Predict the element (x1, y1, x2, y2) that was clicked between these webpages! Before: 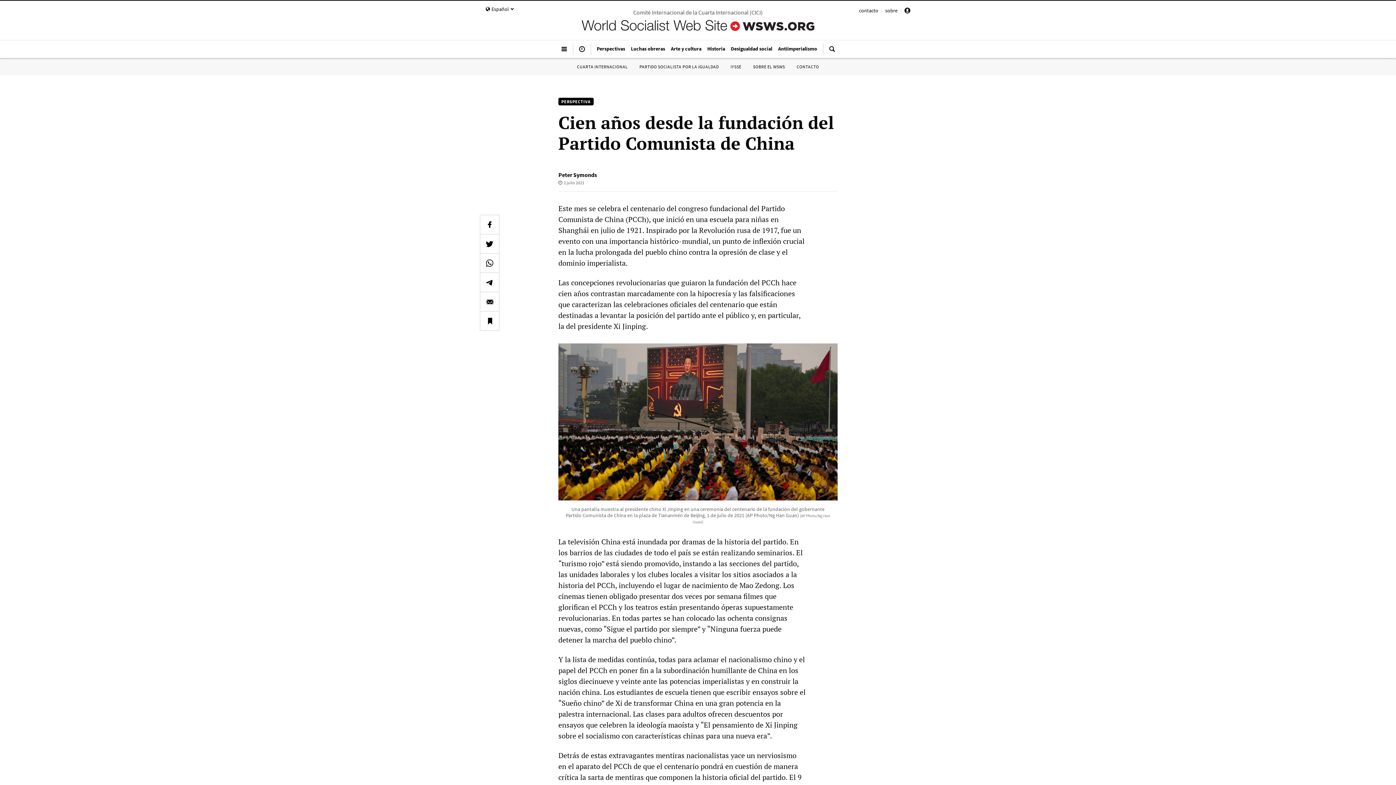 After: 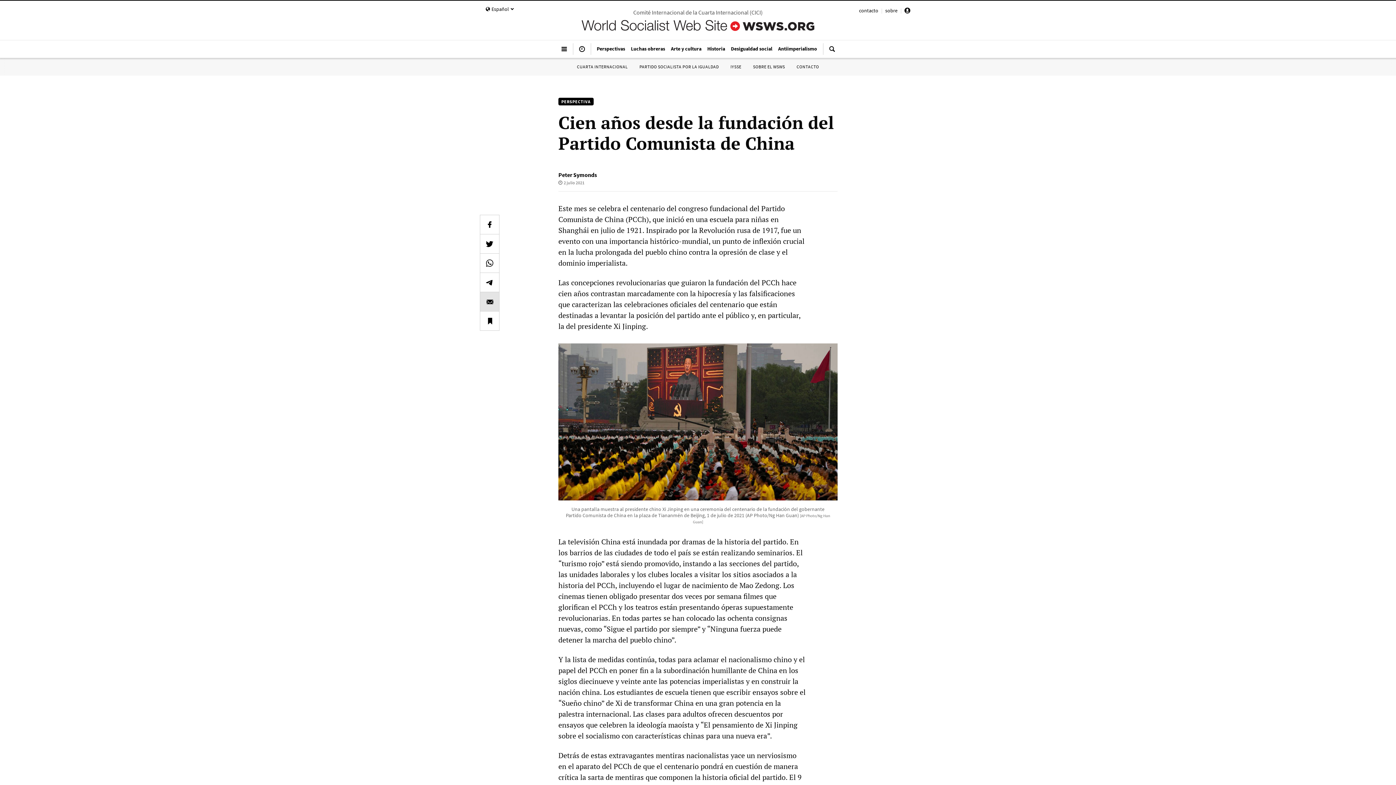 Action: bbox: (480, 292, 499, 311)